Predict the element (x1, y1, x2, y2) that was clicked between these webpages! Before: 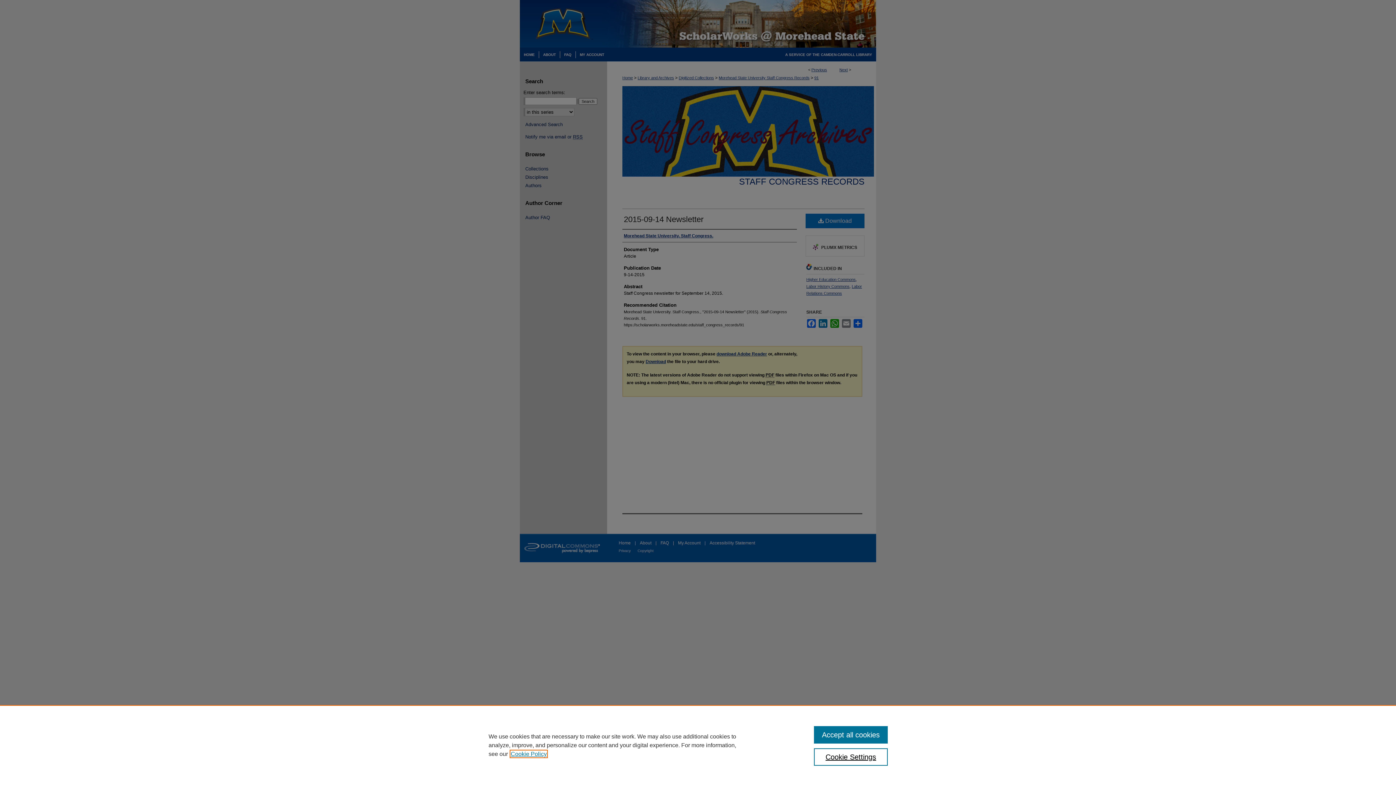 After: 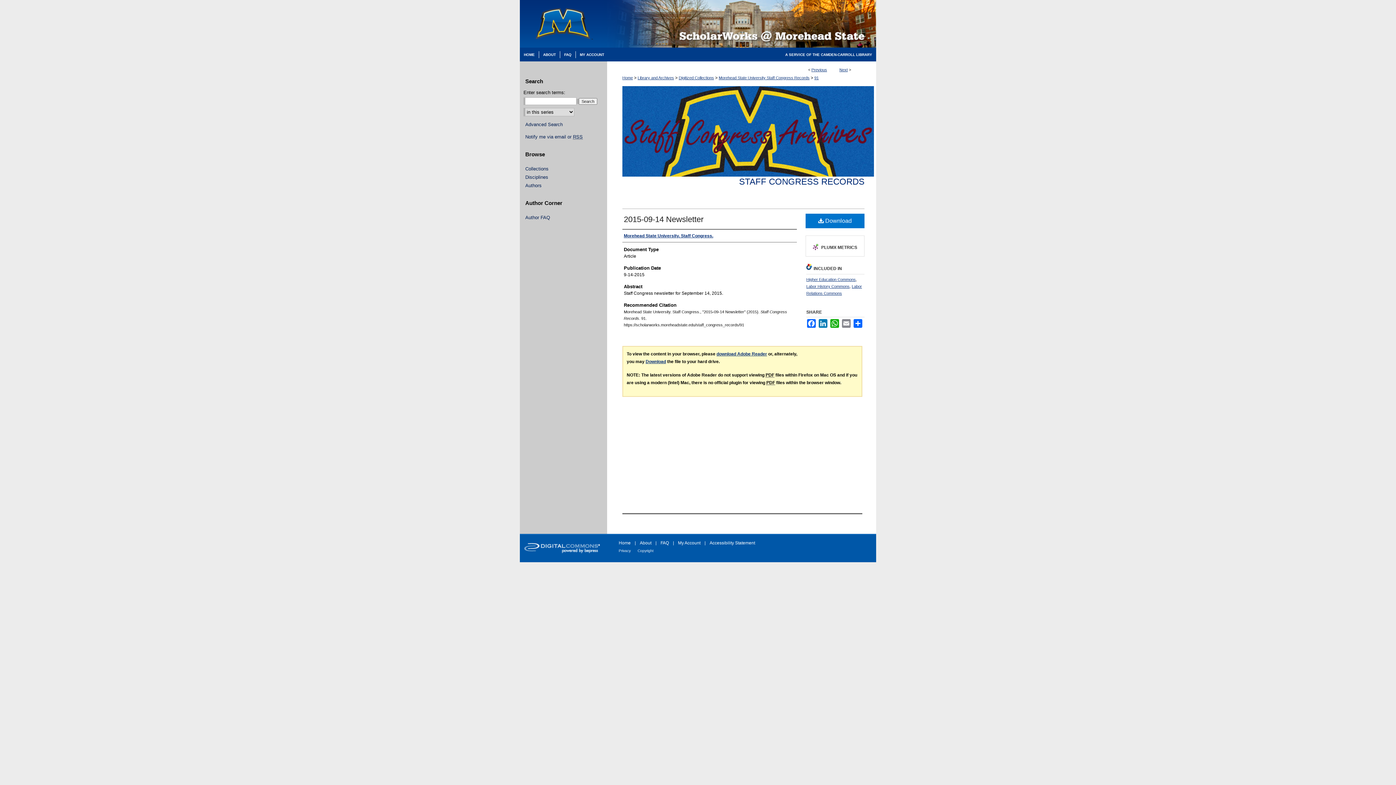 Action: label: Accept all cookies bbox: (814, 726, 887, 744)